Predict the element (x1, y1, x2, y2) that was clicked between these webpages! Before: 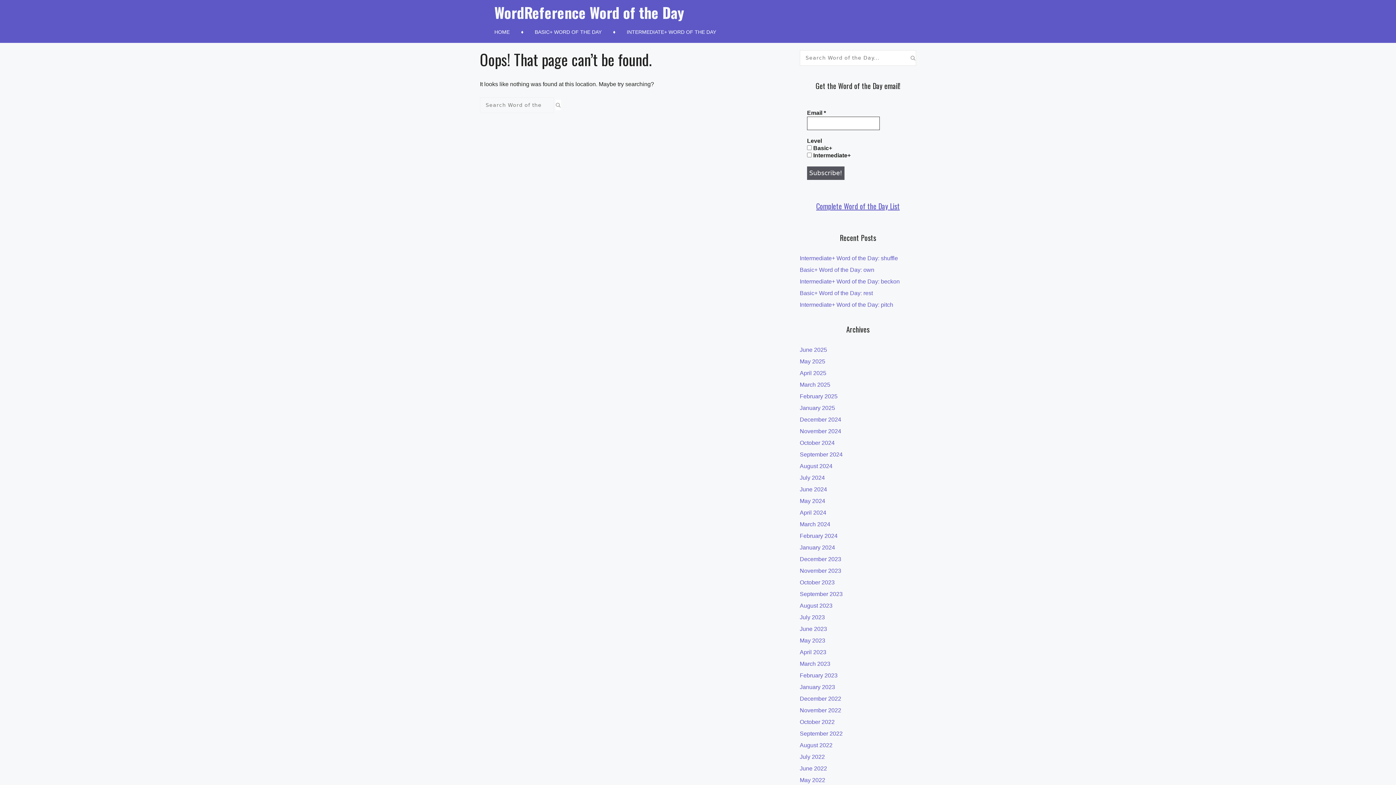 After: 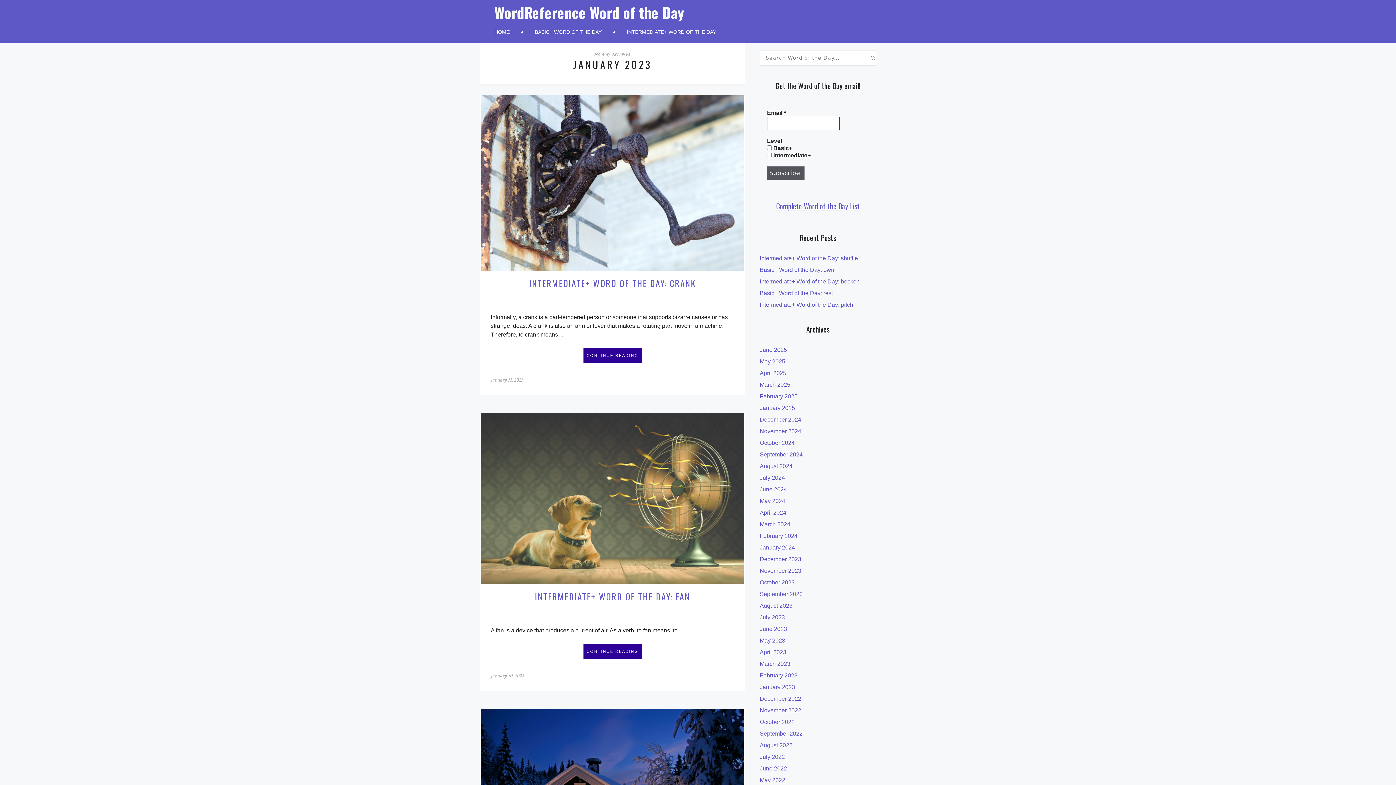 Action: bbox: (800, 684, 835, 690) label: January 2023